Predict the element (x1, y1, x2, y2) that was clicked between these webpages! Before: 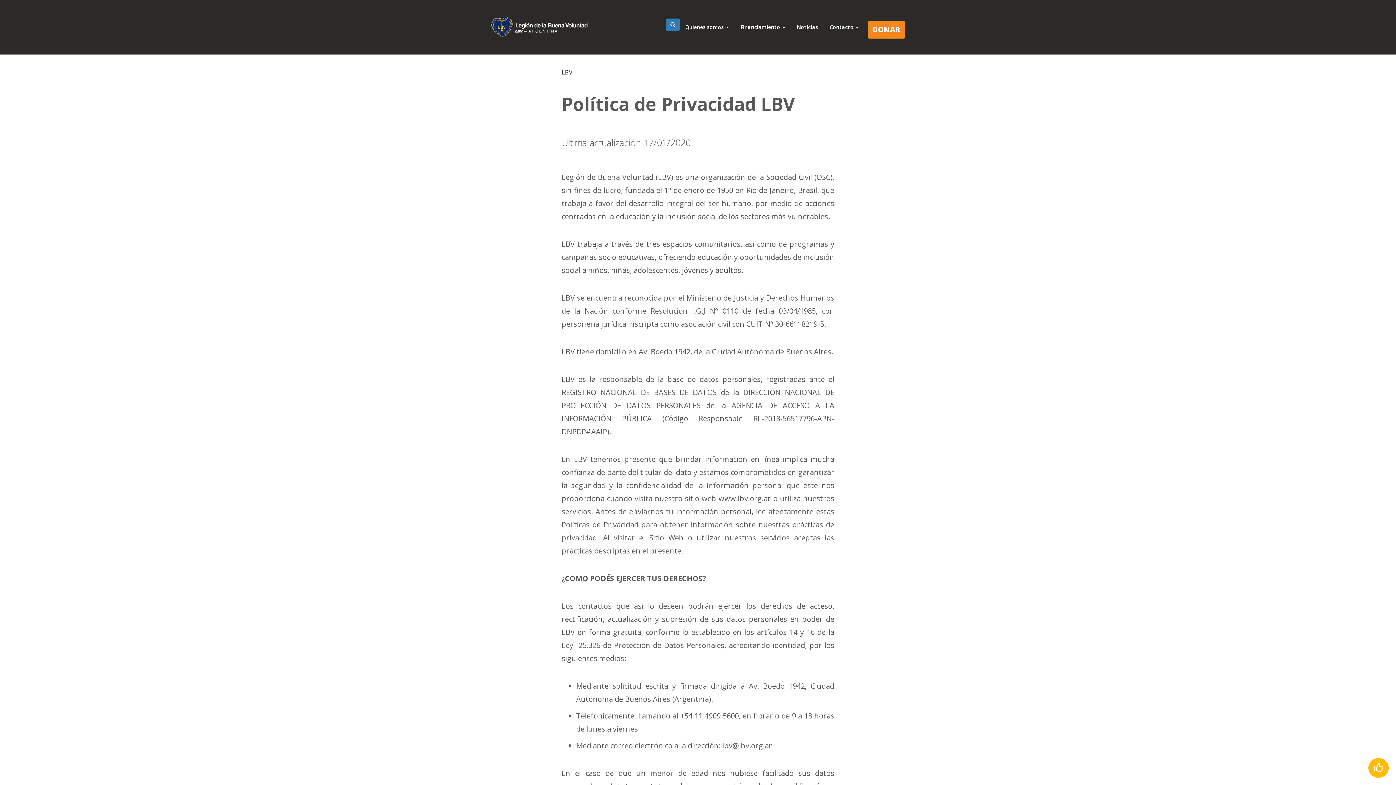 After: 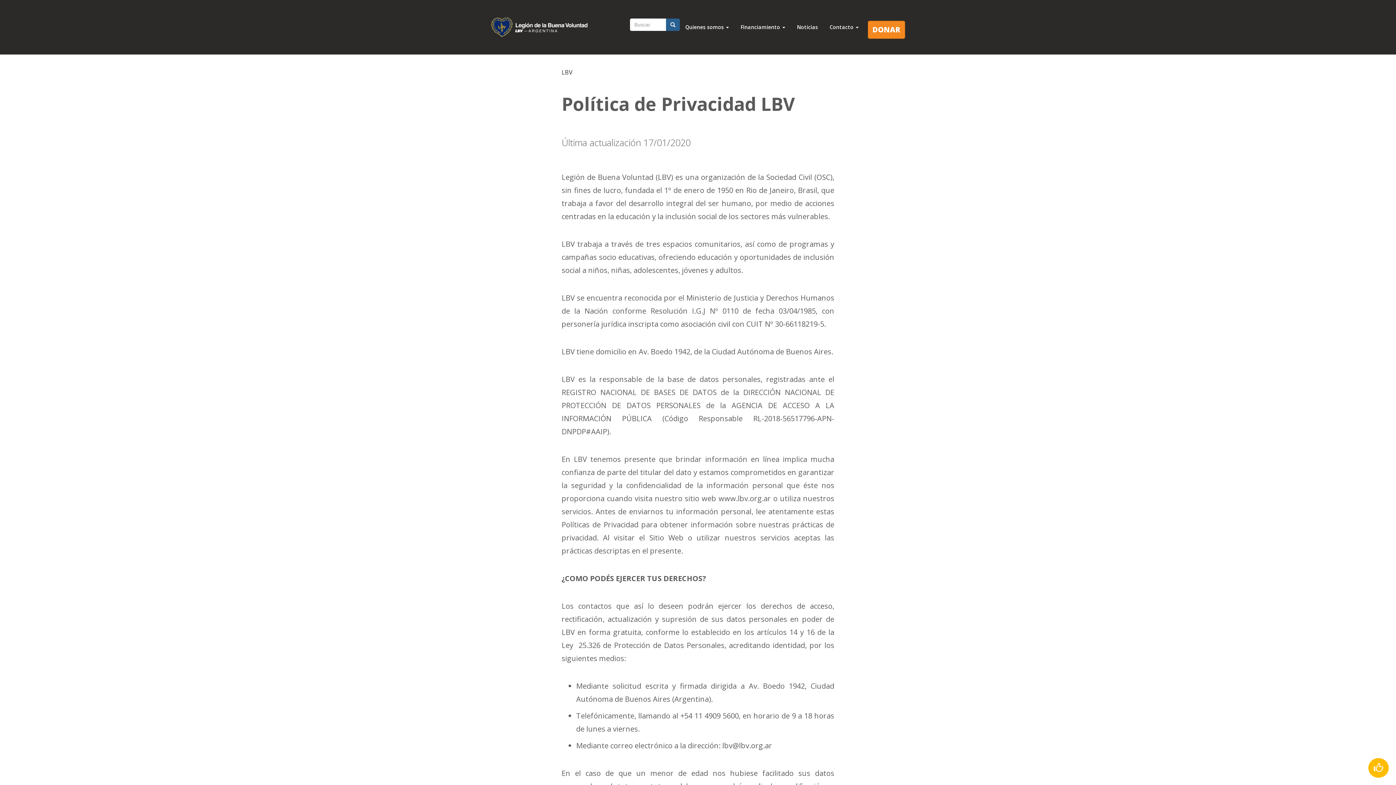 Action: bbox: (666, 18, 680, 30)